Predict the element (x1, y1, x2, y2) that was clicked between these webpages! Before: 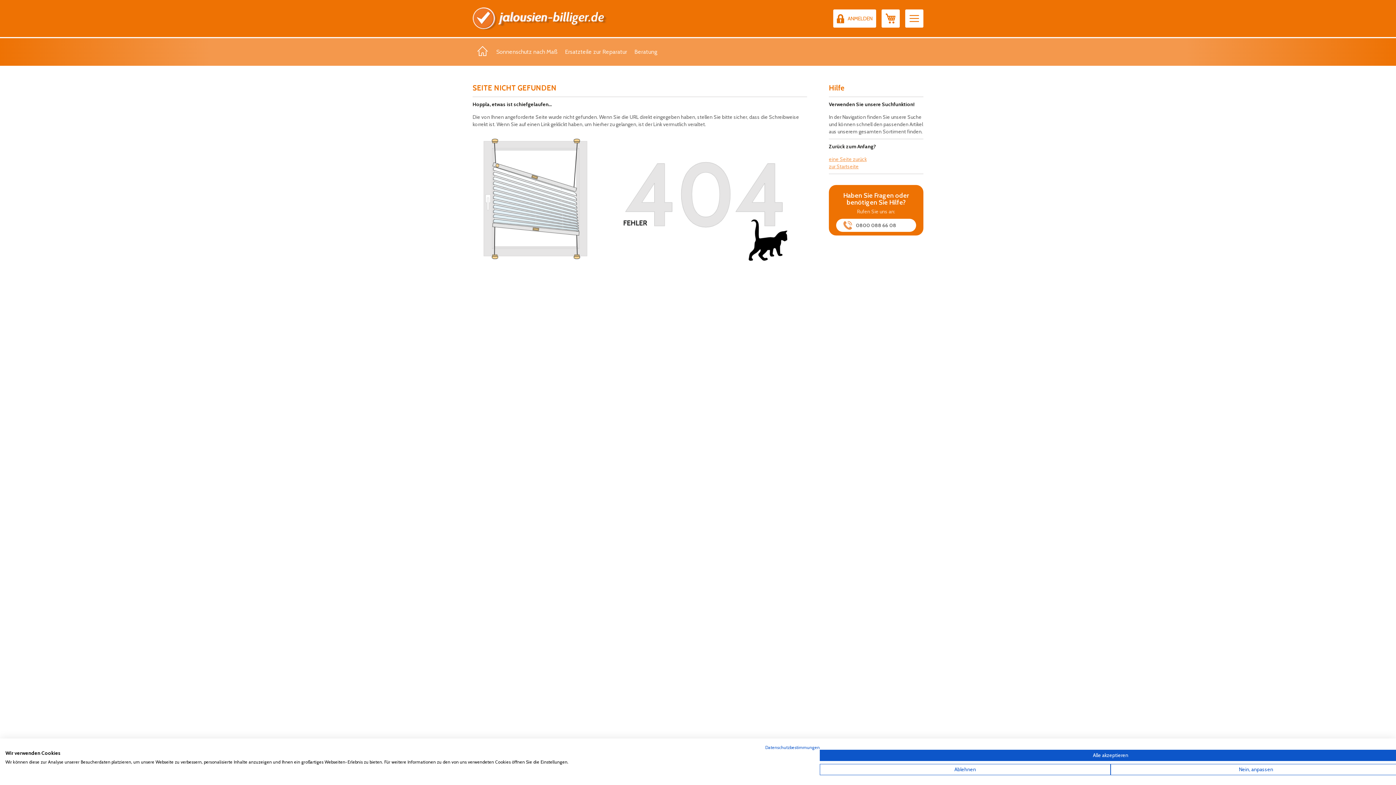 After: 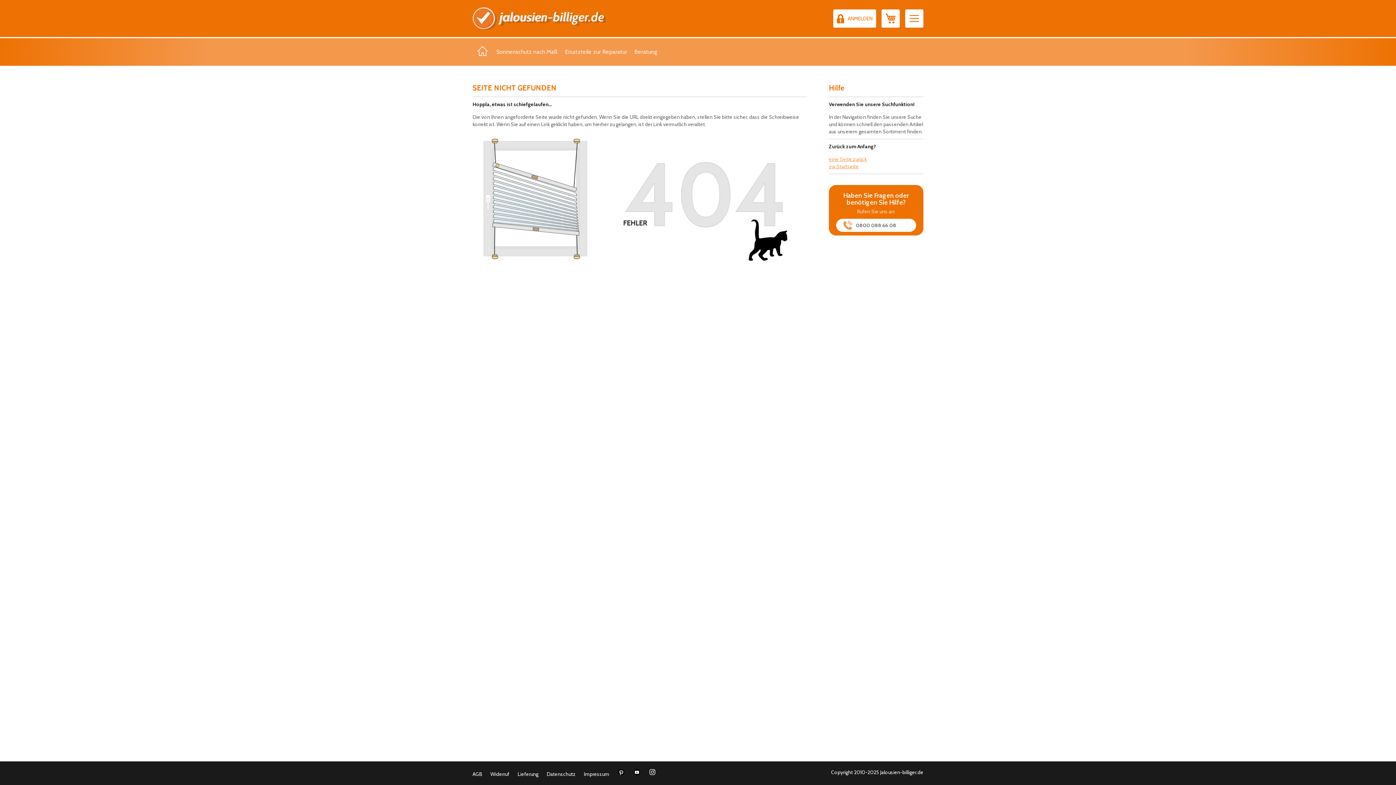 Action: label: Akzeptieren Sie alle cookies bbox: (820, 750, 1401, 761)